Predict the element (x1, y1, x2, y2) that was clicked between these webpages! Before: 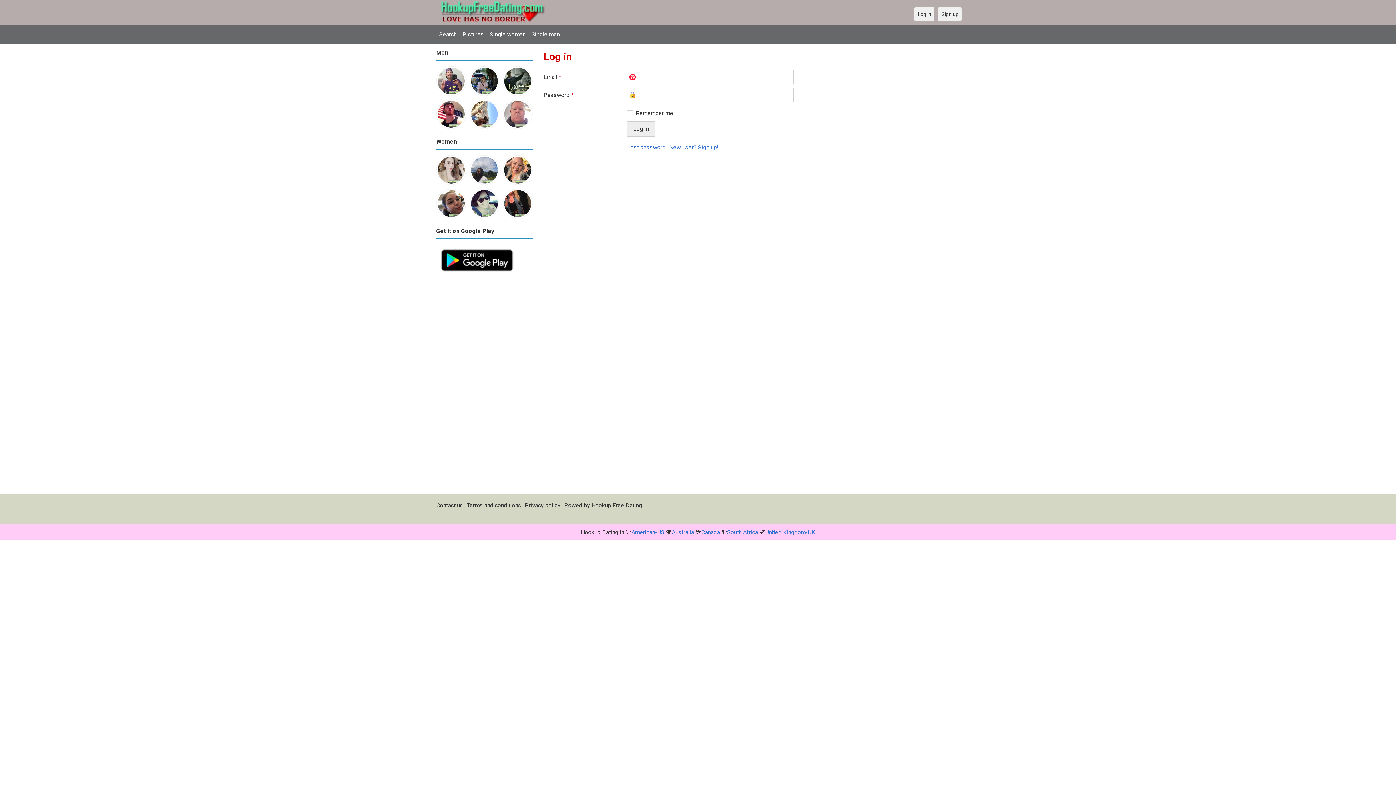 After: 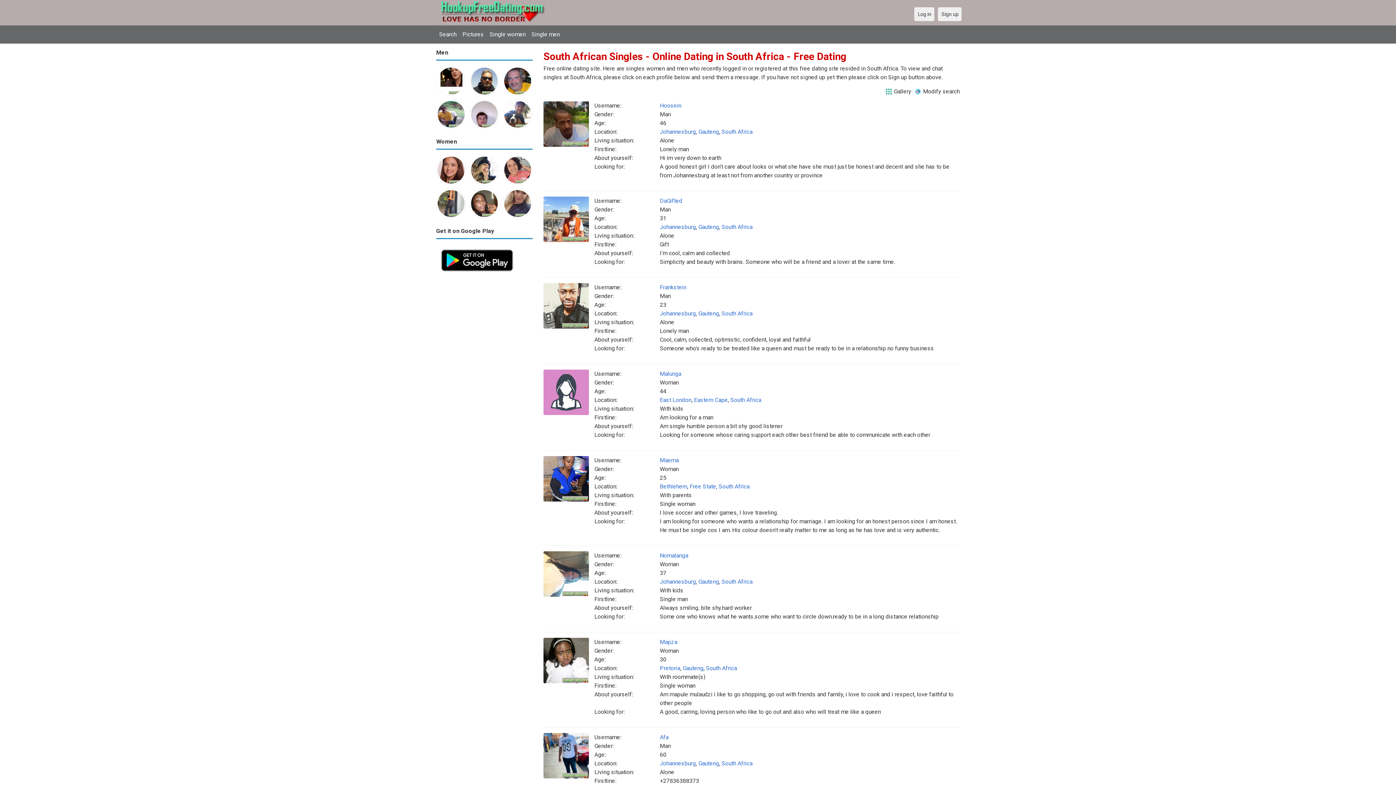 Action: bbox: (727, 528, 758, 535) label: South Africa